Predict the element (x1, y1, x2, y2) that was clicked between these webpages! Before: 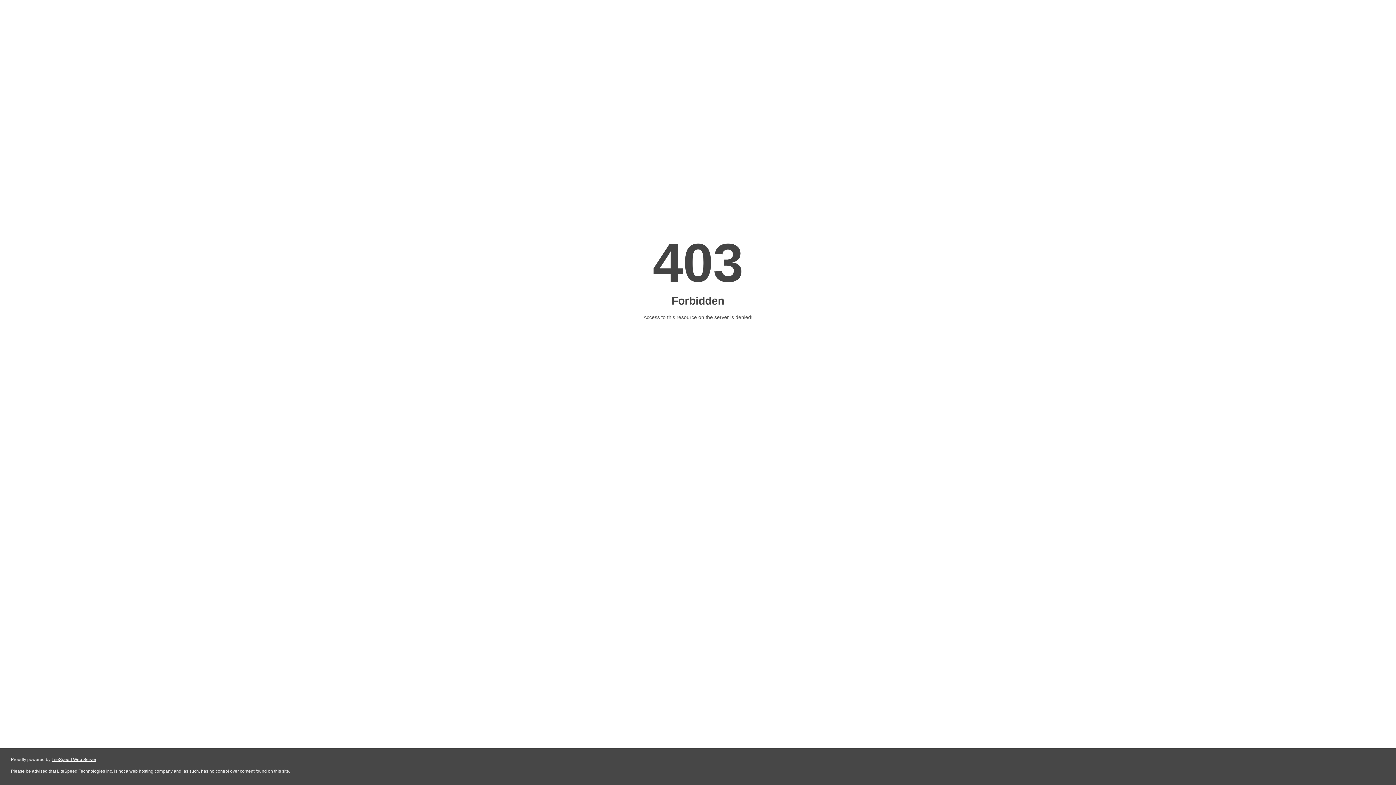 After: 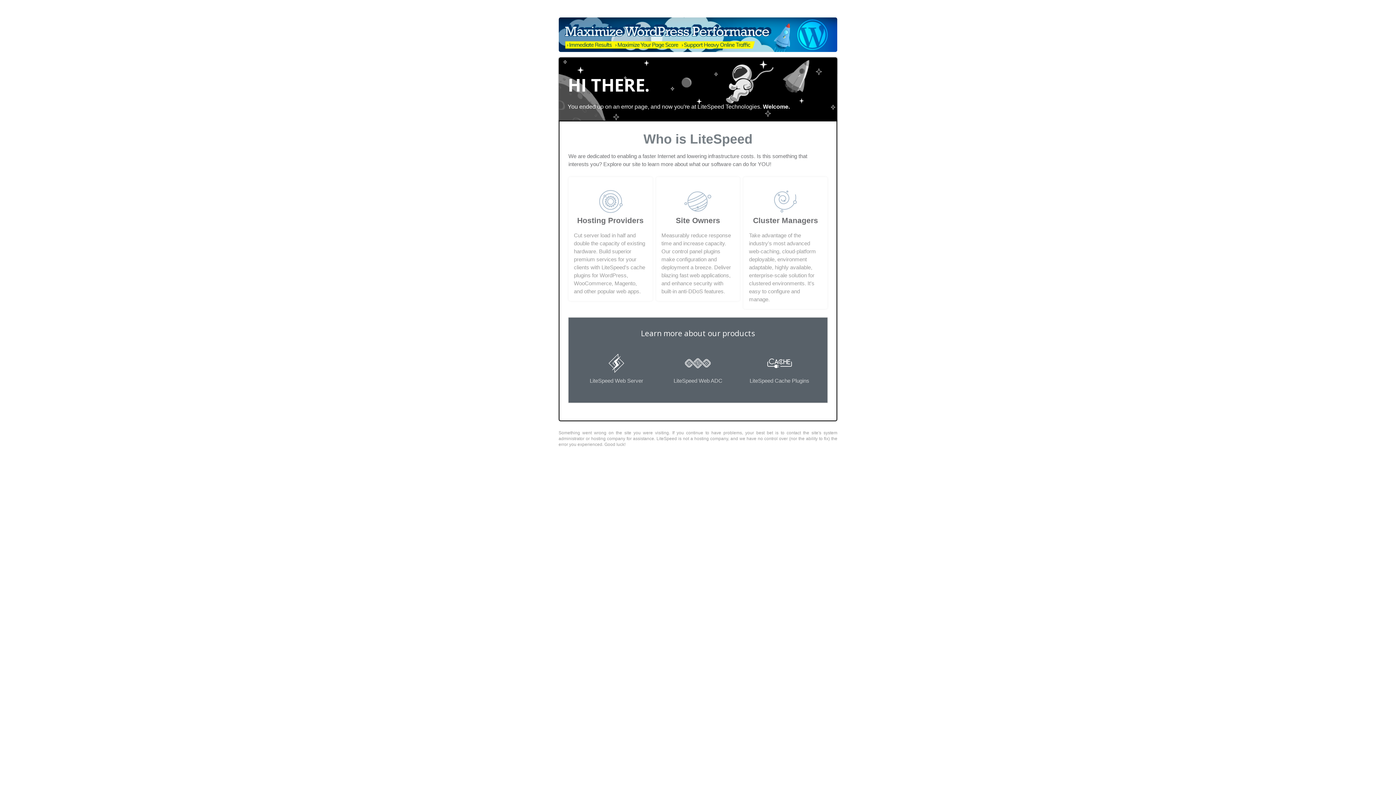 Action: label: LiteSpeed Web Server bbox: (51, 757, 96, 762)